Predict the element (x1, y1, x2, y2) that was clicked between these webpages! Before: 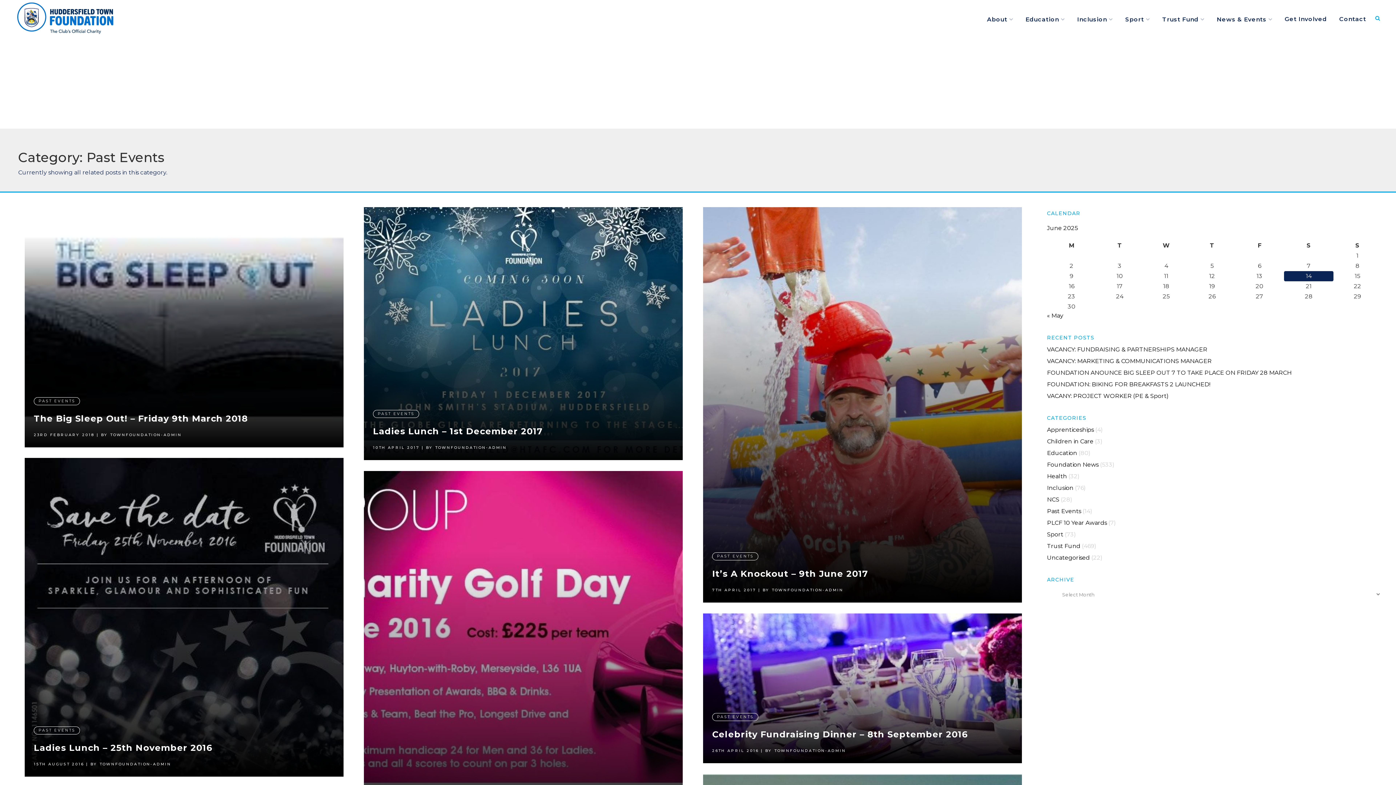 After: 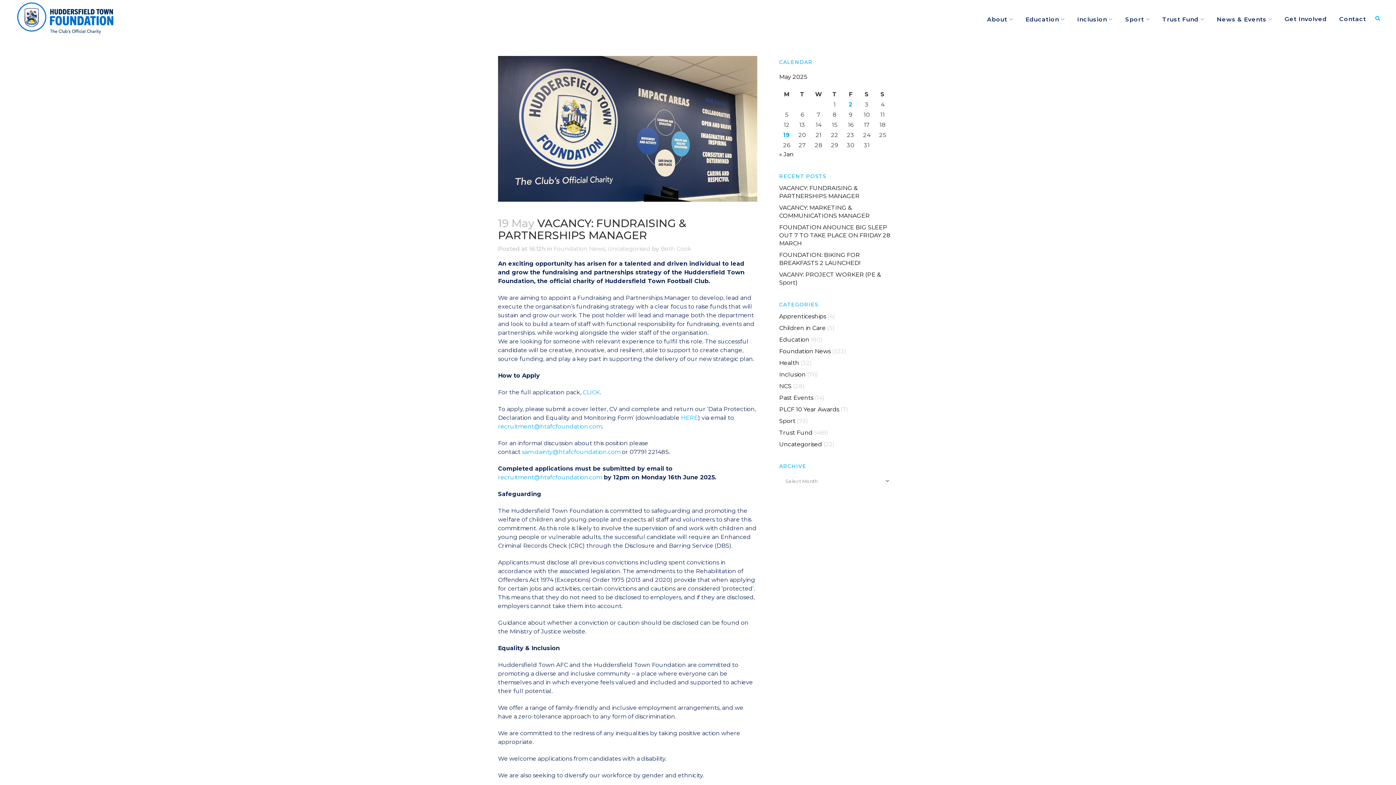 Action: label: VACANCY: FUNDRAISING & PARTNERSHIPS MANAGER bbox: (1047, 346, 1207, 353)